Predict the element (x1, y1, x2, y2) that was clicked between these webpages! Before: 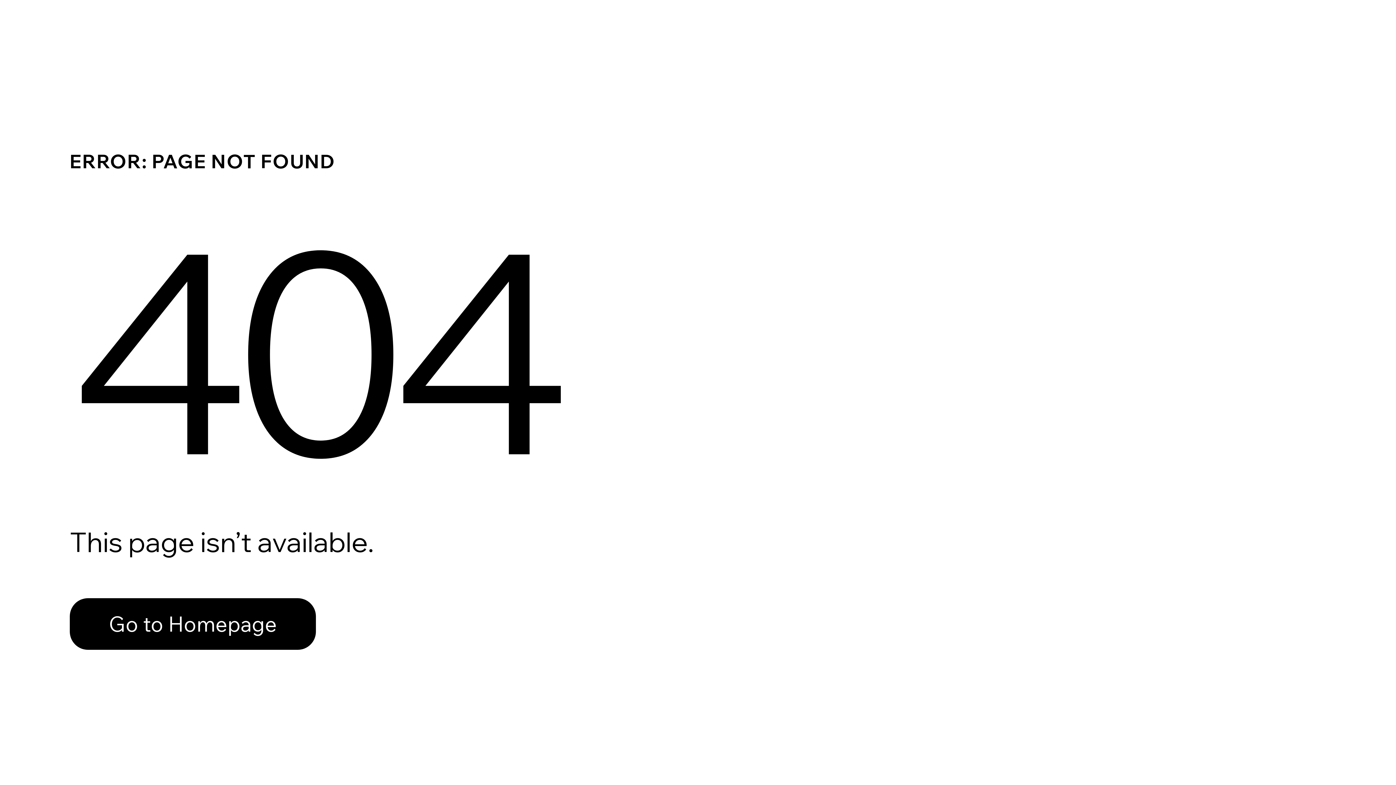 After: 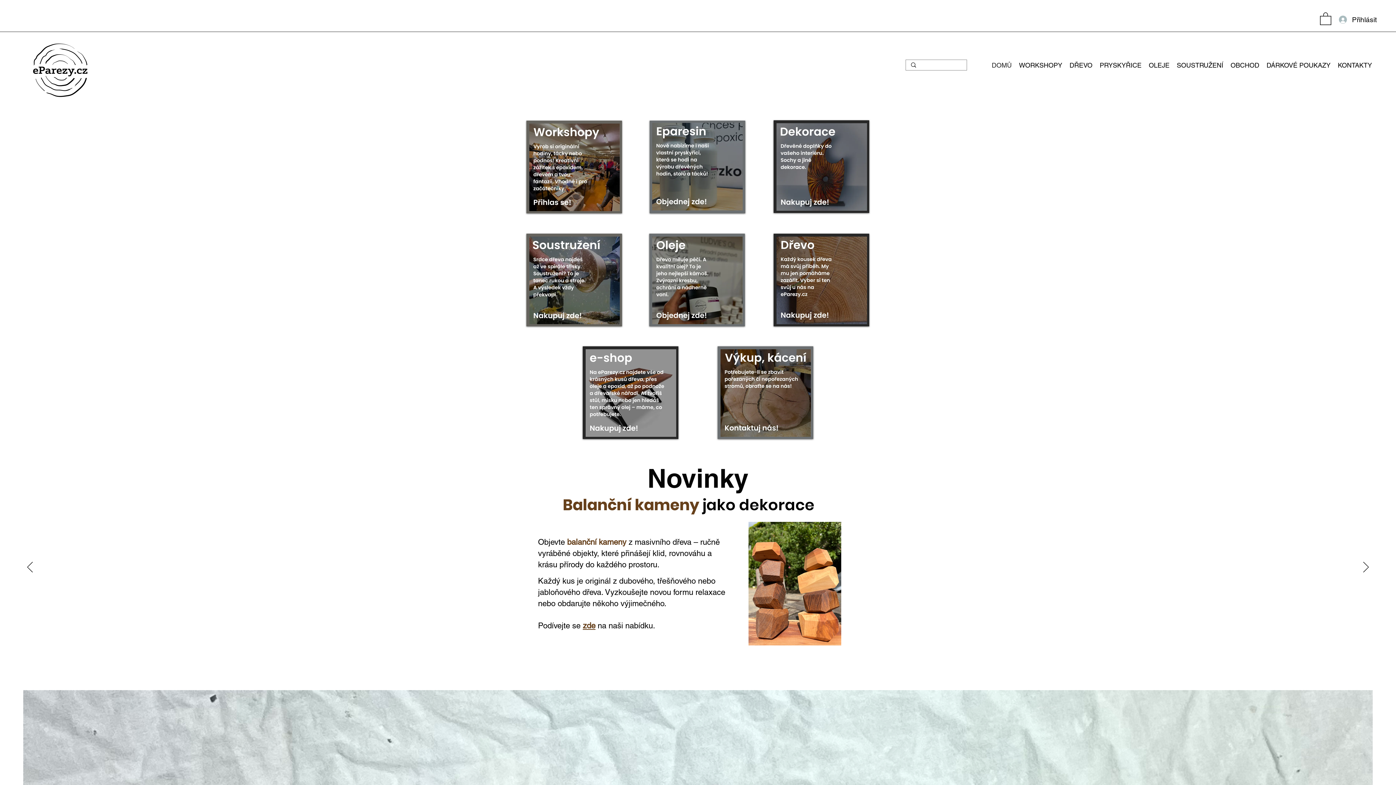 Action: bbox: (69, 598, 316, 650) label: Go to Homepage